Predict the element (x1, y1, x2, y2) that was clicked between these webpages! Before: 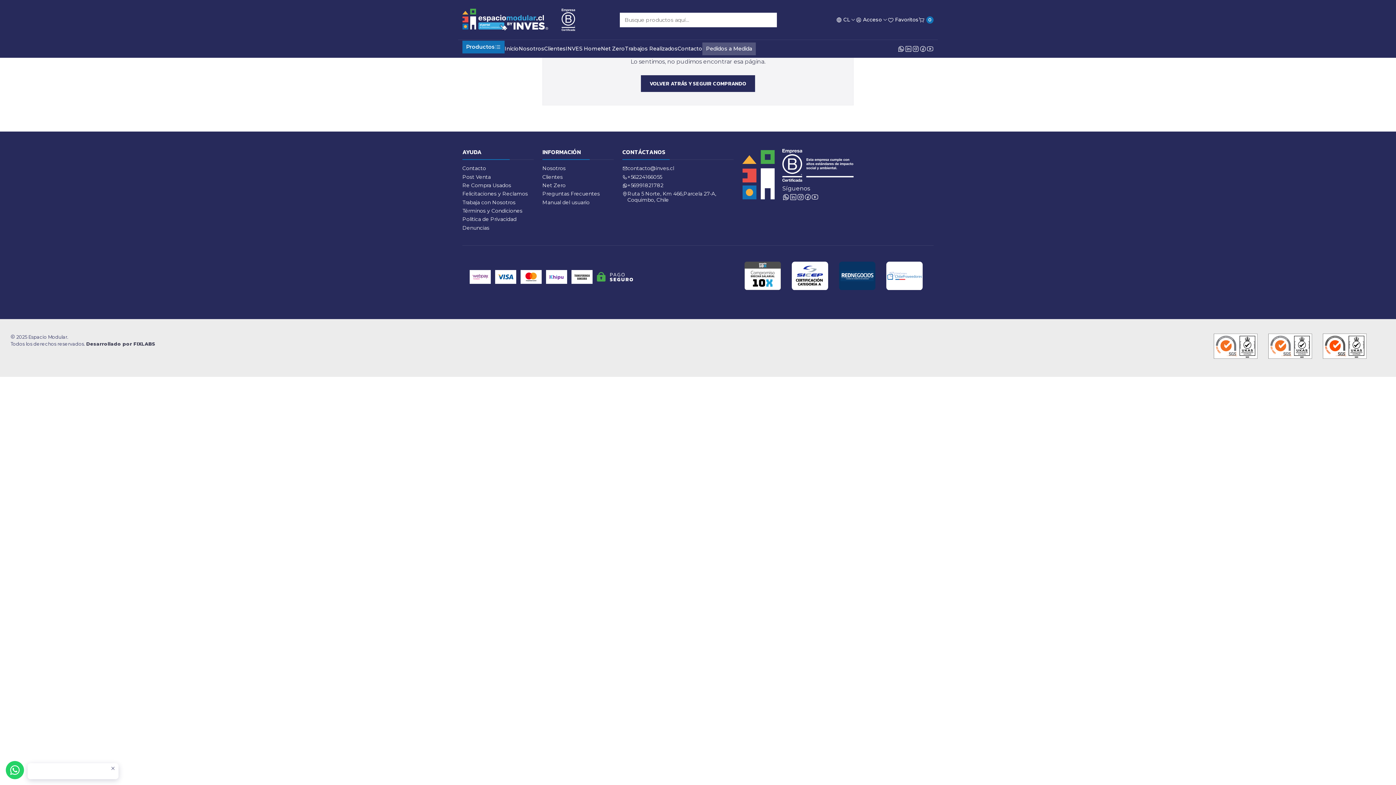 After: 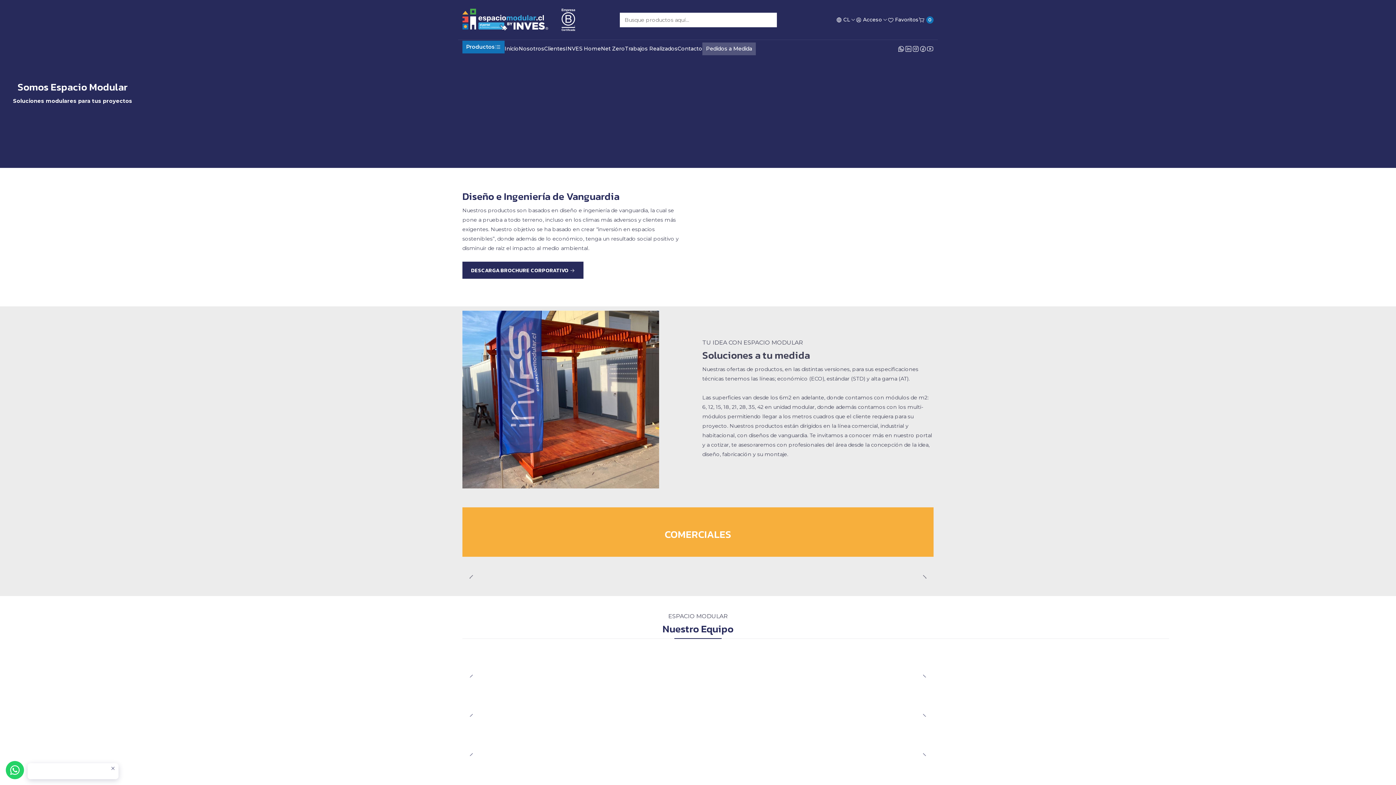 Action: bbox: (542, 164, 565, 172) label: Nosotros